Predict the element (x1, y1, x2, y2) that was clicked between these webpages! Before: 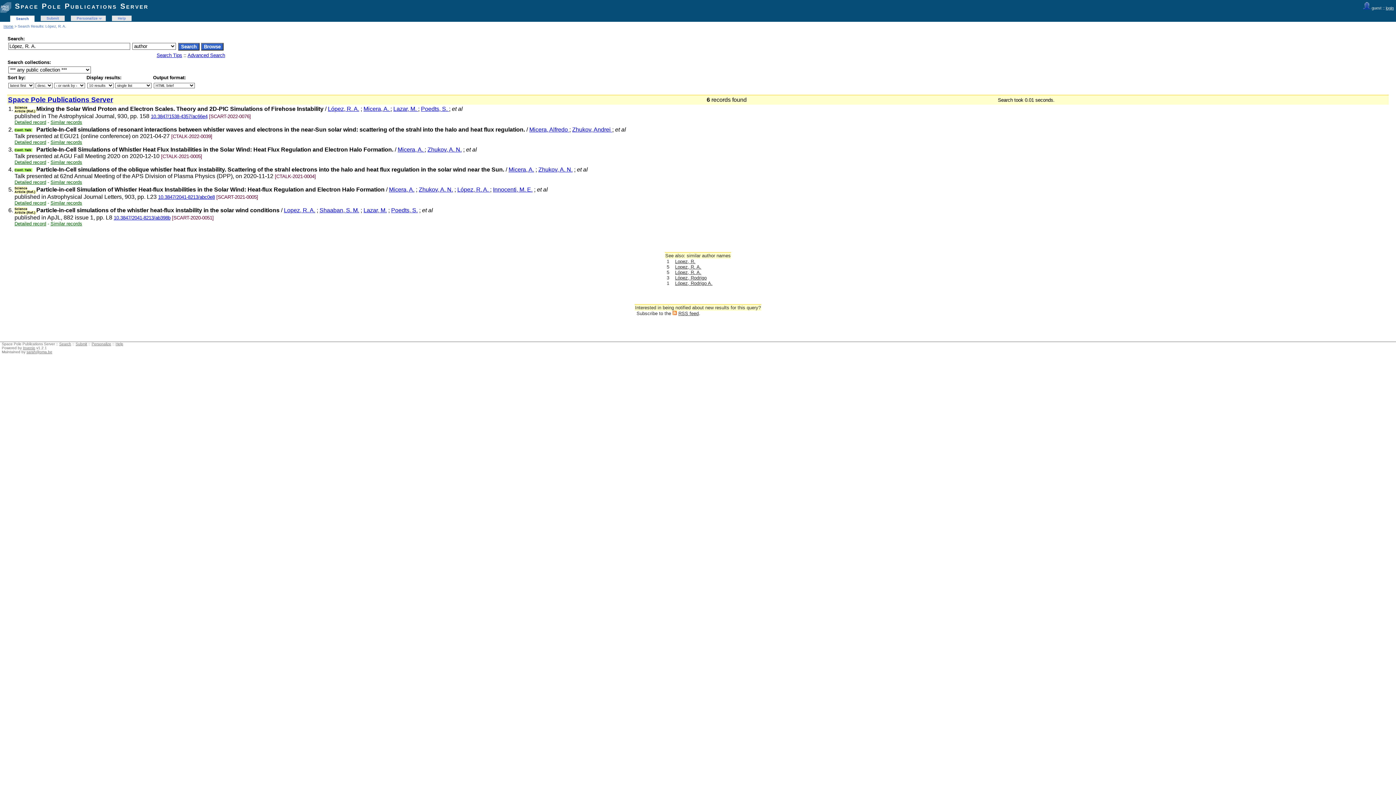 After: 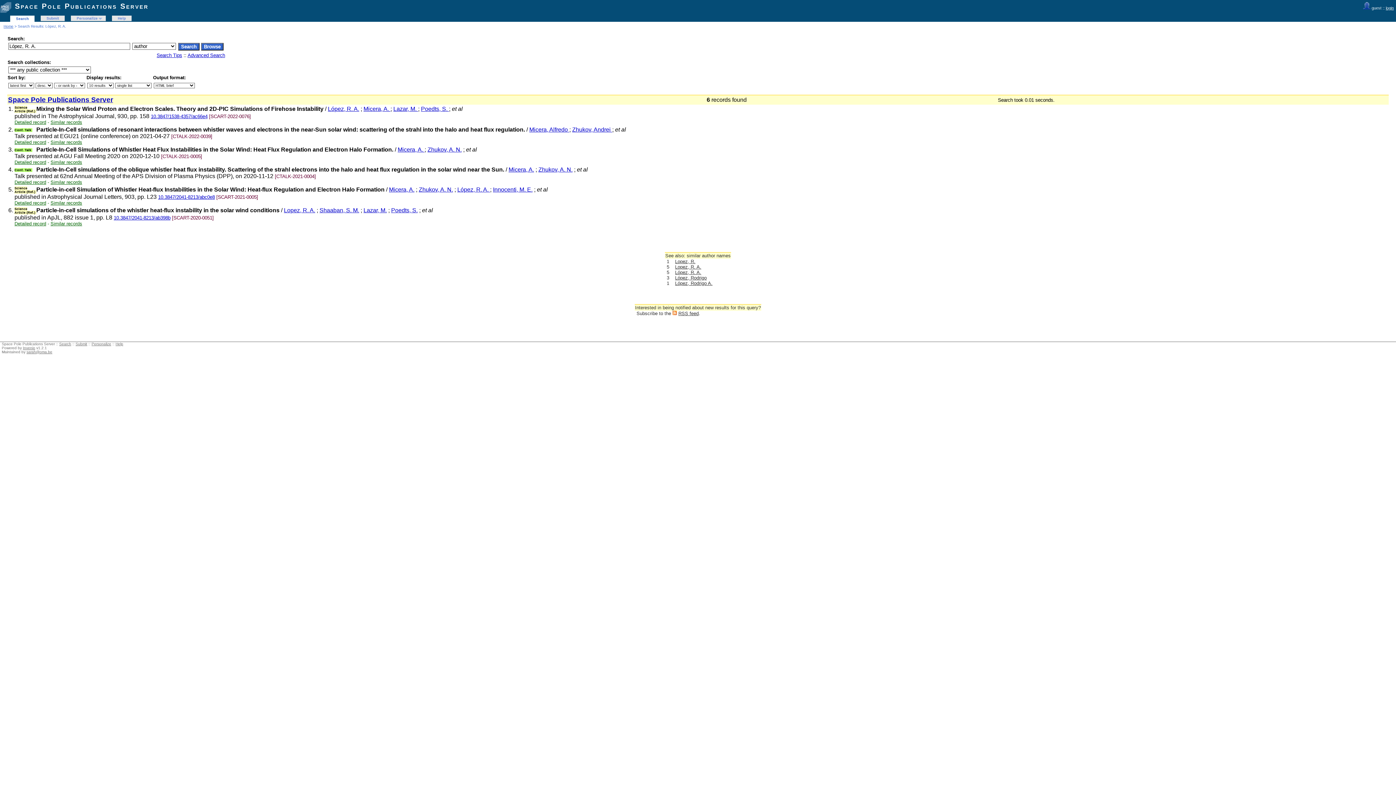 Action: bbox: (158, 194, 214, 200) label: 10.3847/2041-8213/abc0e8